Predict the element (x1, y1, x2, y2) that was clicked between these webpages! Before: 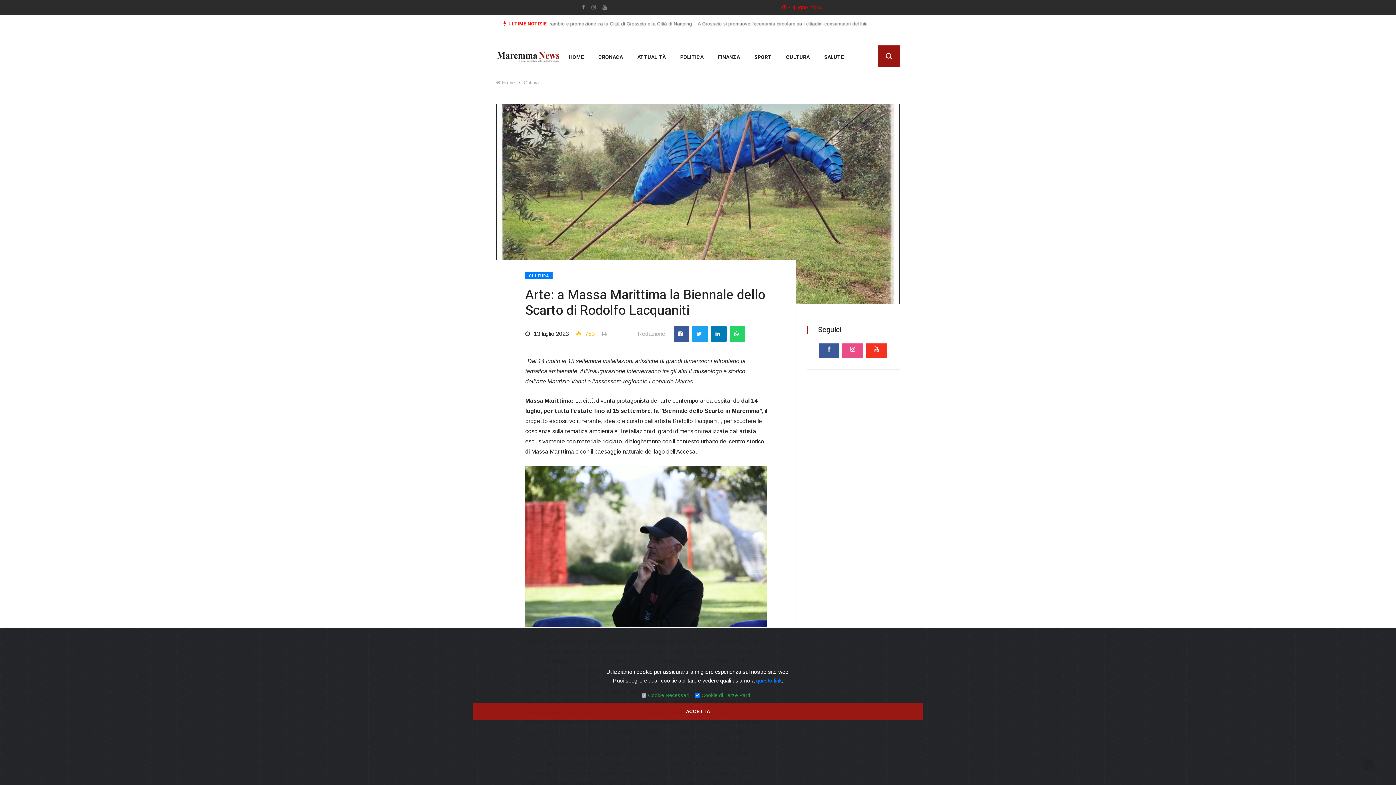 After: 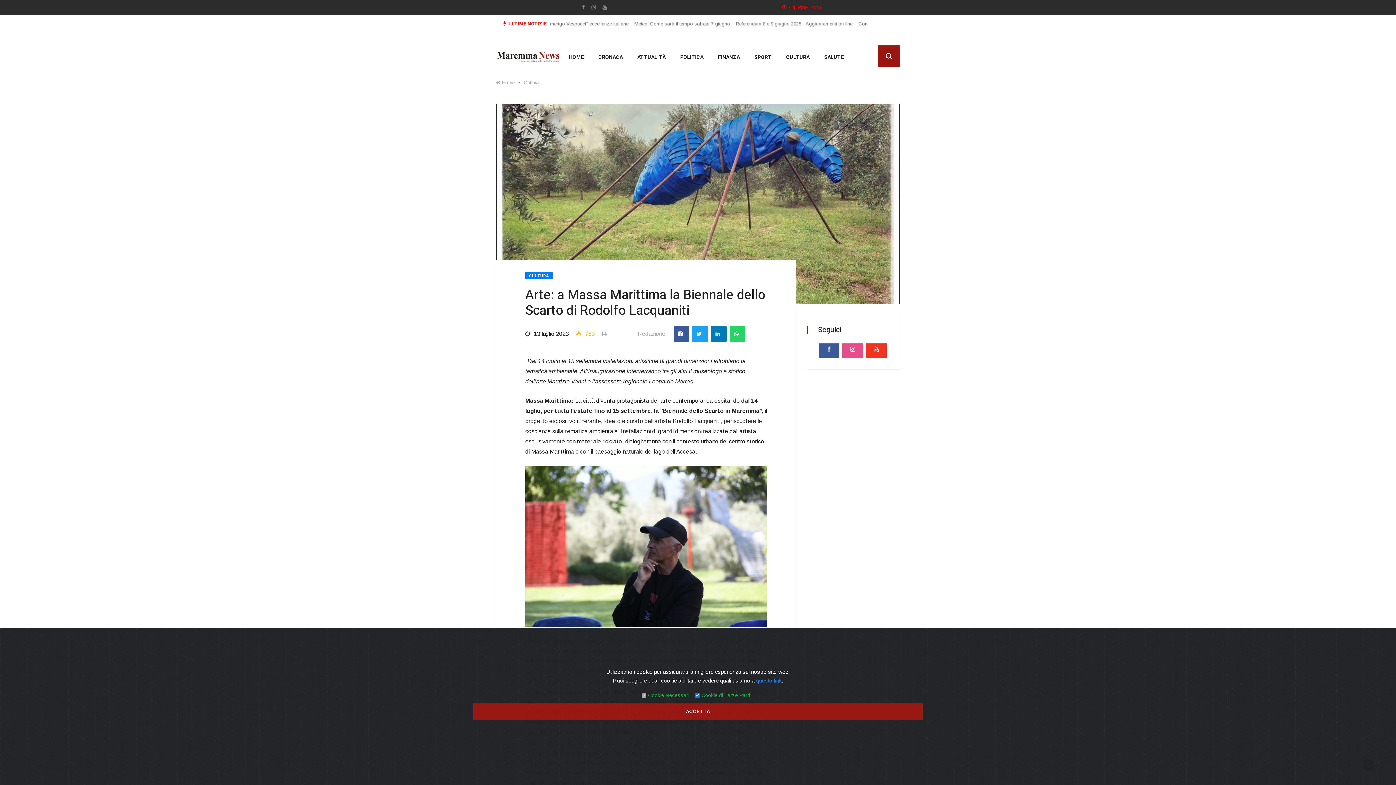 Action: bbox: (842, 343, 863, 358)